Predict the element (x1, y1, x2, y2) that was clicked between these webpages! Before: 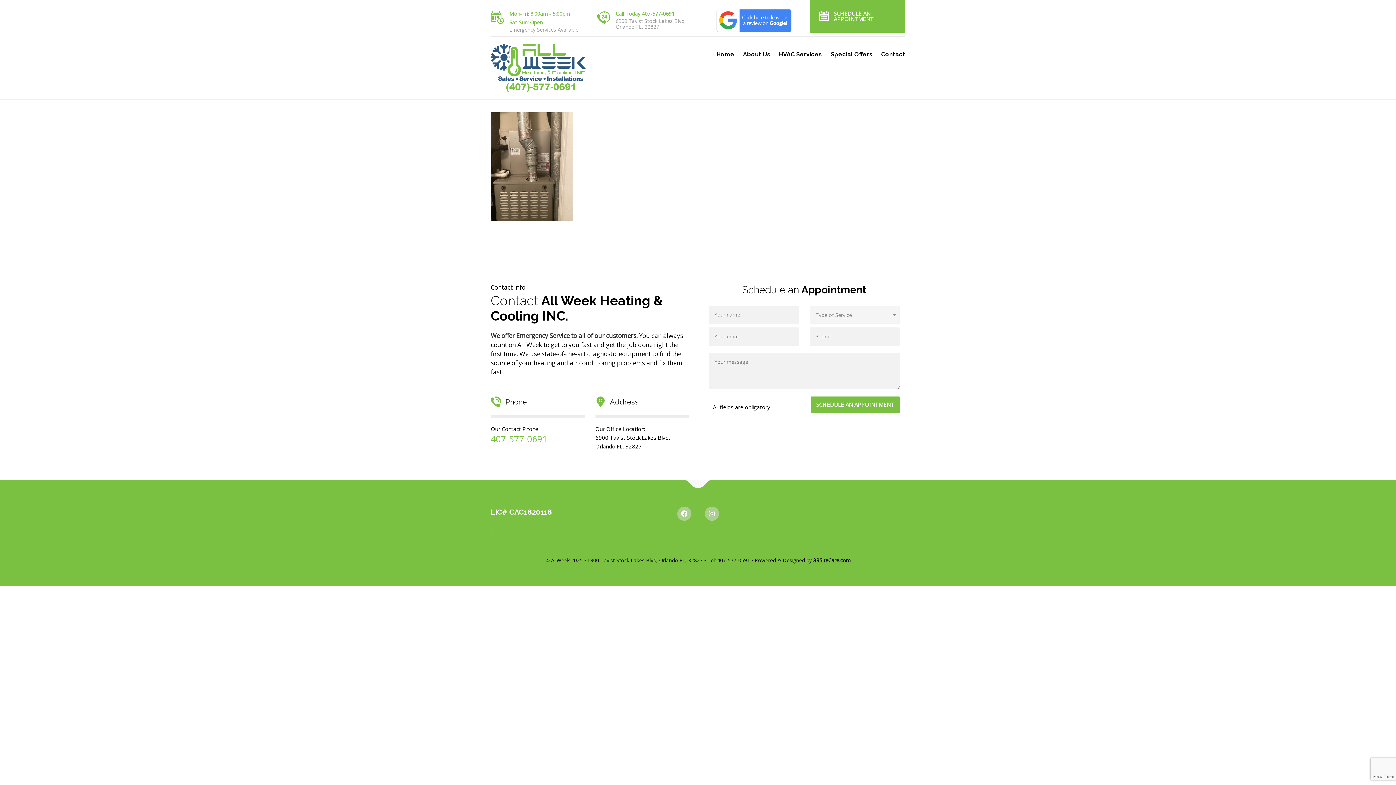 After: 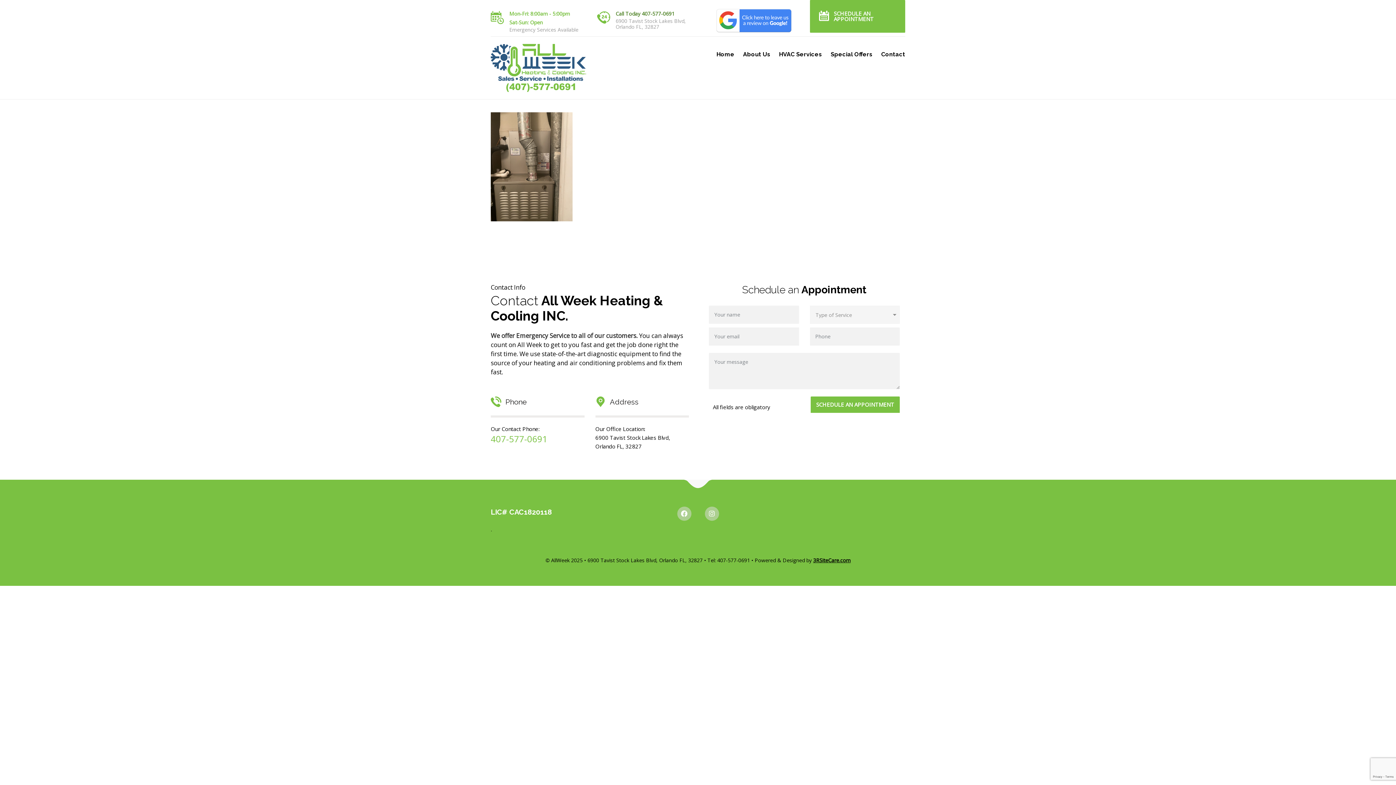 Action: bbox: (615, 10, 674, 17) label: Call Today 407-577-0691